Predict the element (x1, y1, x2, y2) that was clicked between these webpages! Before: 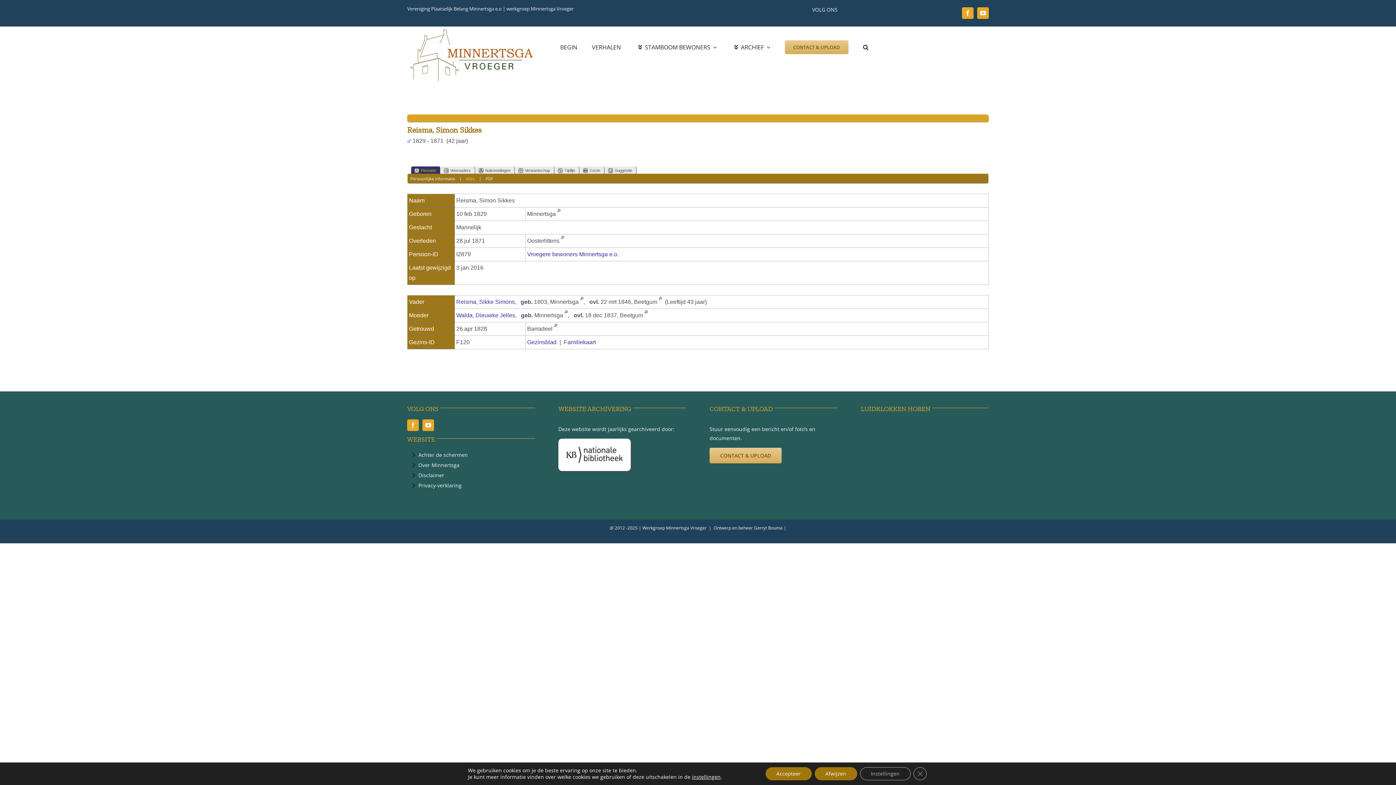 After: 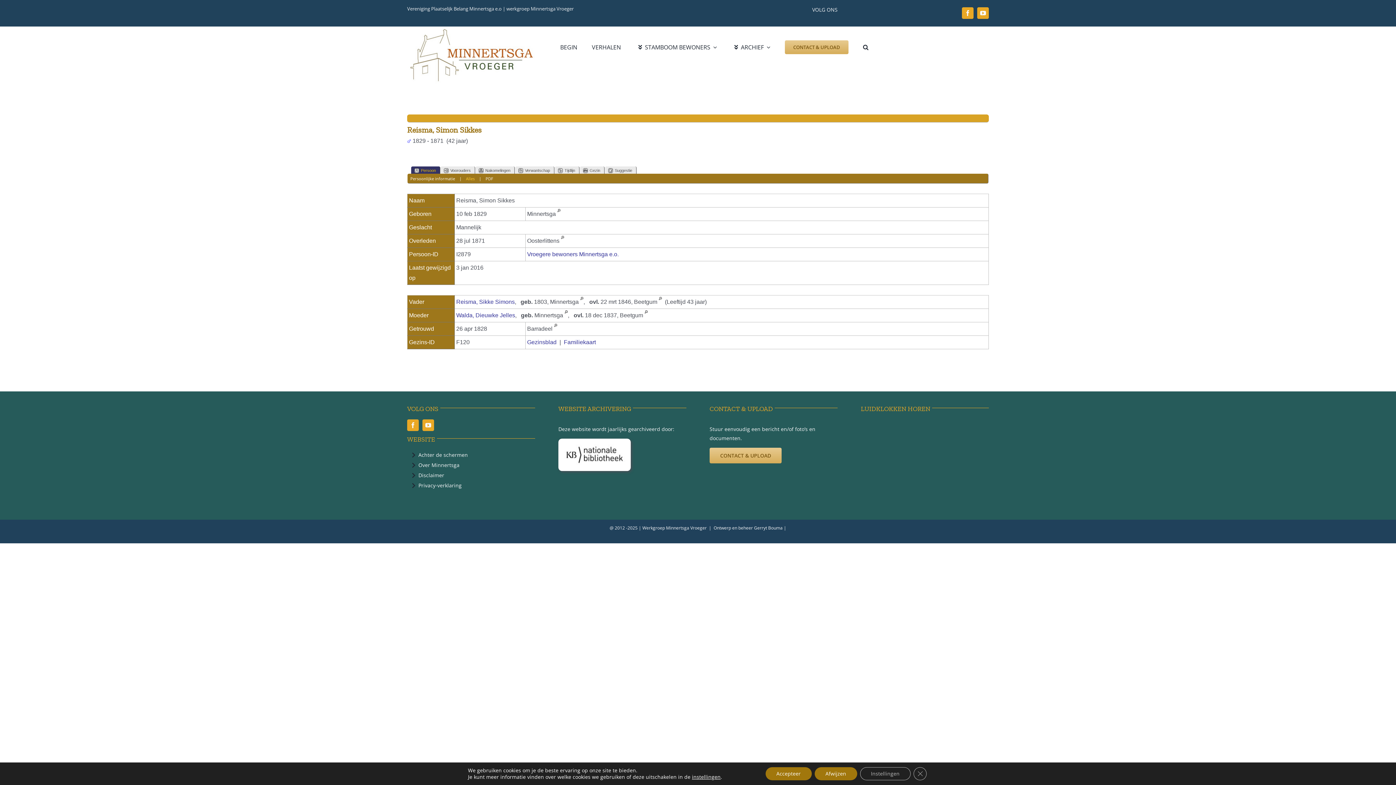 Action: bbox: (466, 175, 474, 181) label: Alles